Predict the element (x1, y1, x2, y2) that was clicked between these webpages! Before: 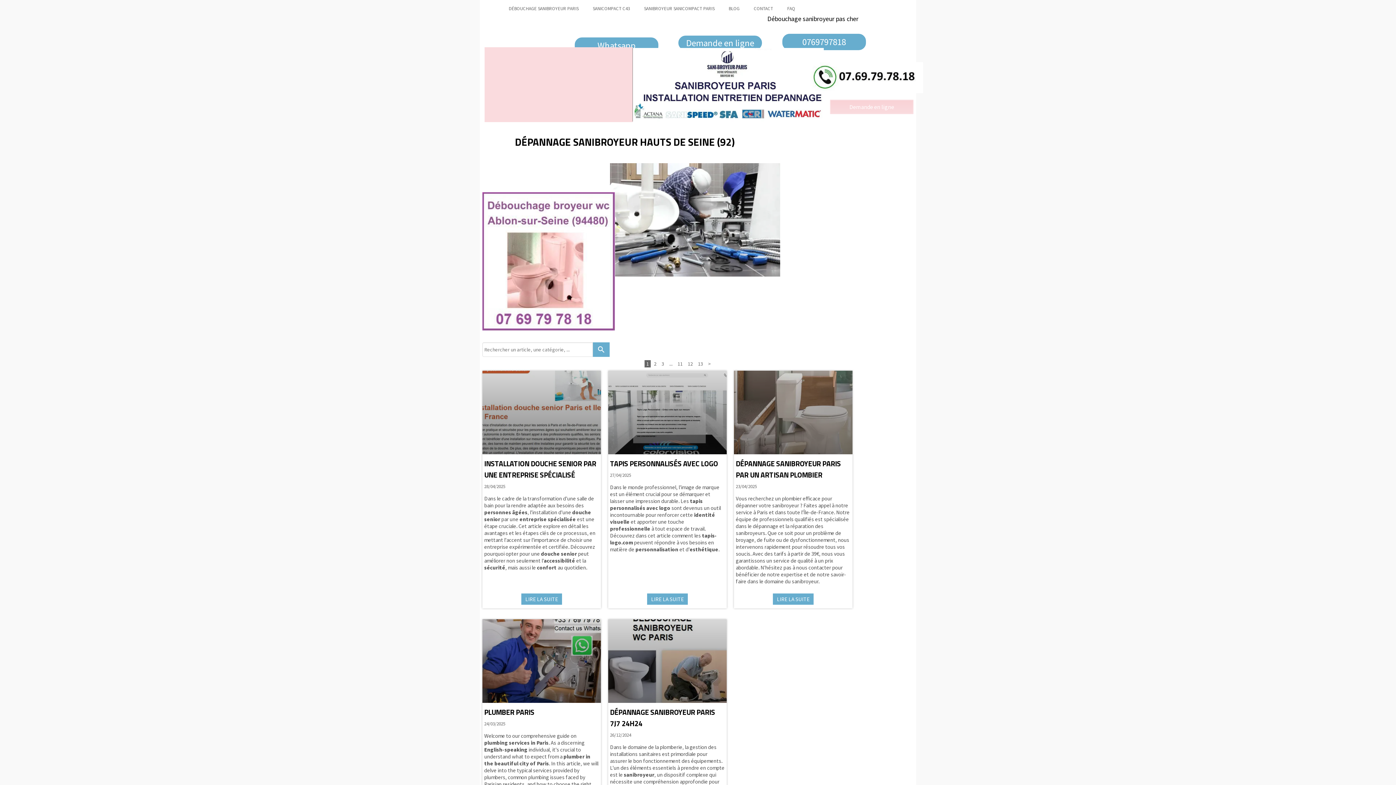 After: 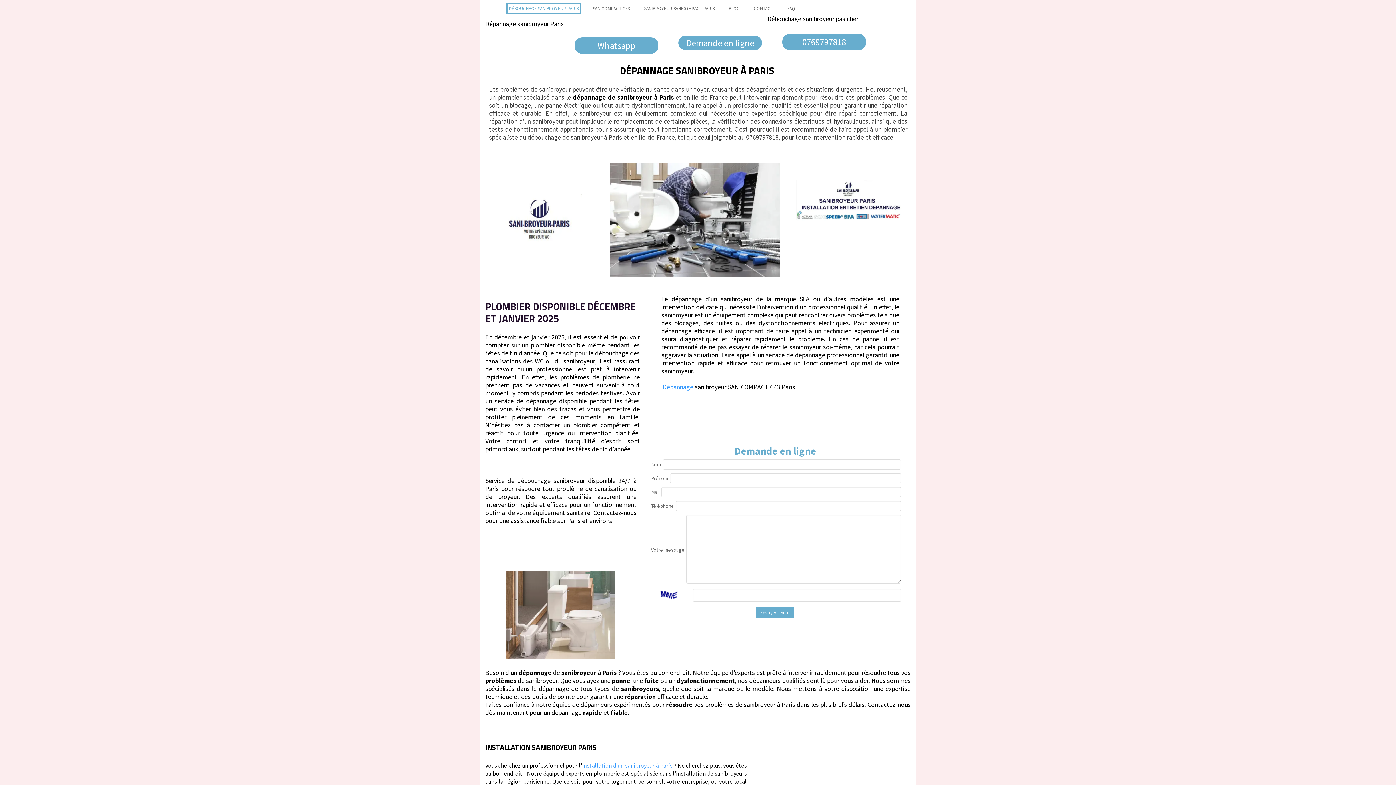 Action: bbox: (830, 99, 913, 114) label: Demande en ligne